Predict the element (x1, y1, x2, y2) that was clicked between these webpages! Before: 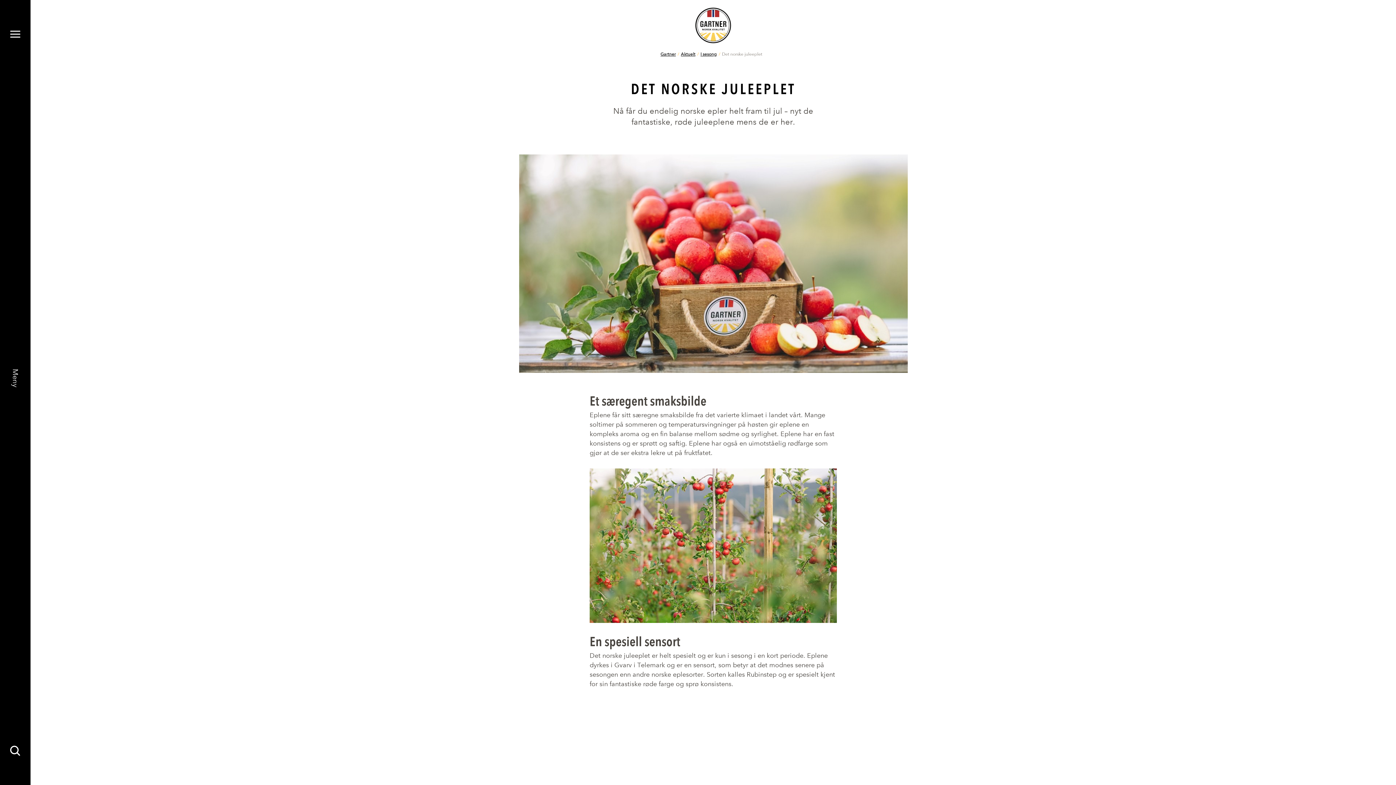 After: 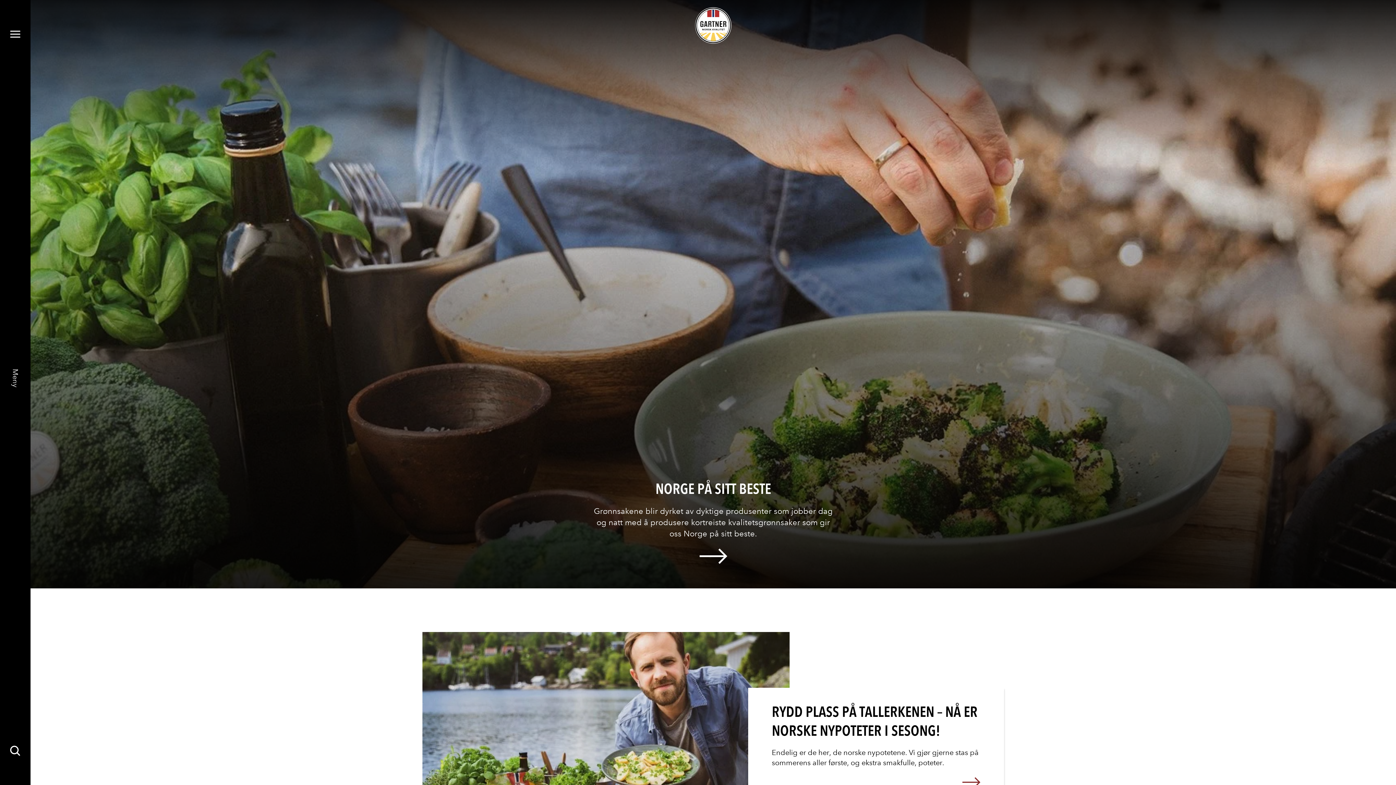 Action: bbox: (695, 7, 731, 43)